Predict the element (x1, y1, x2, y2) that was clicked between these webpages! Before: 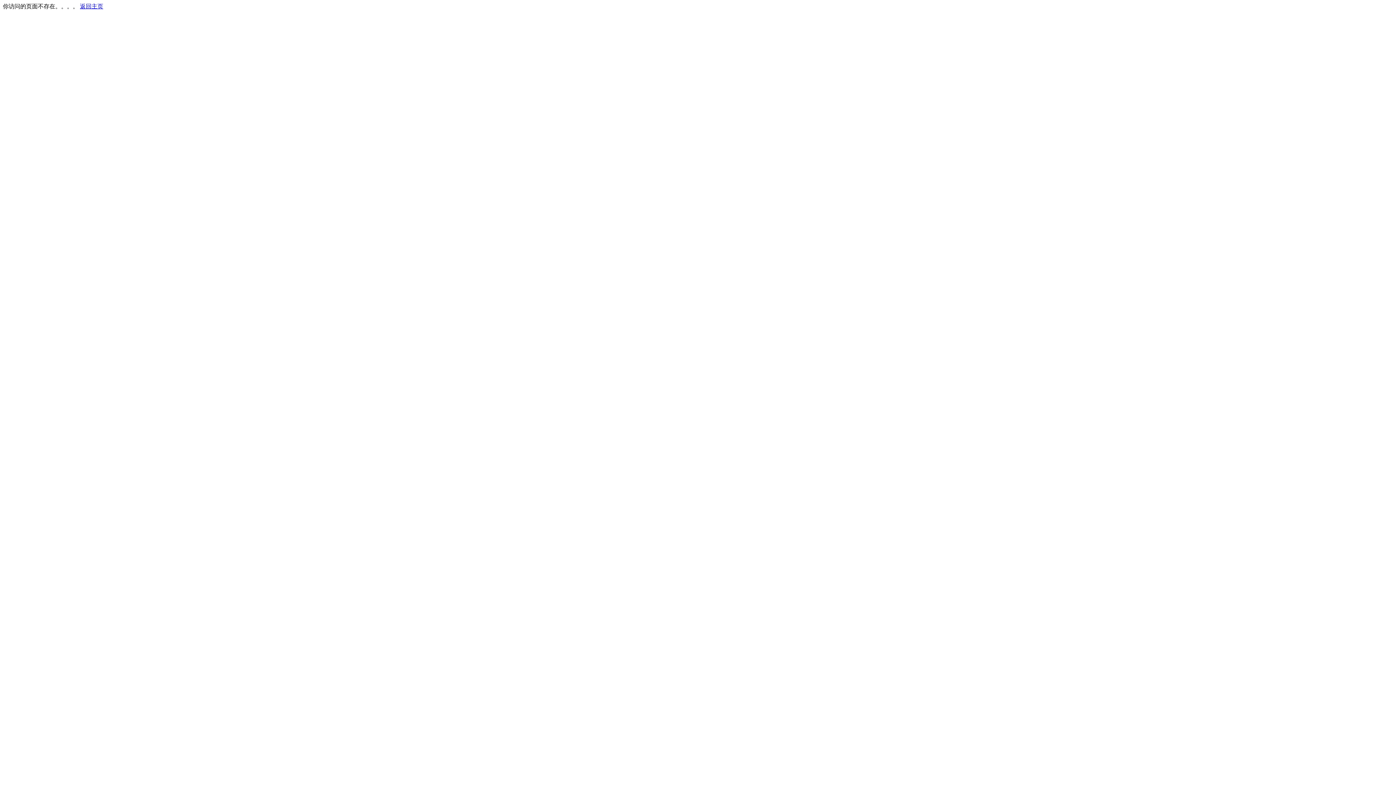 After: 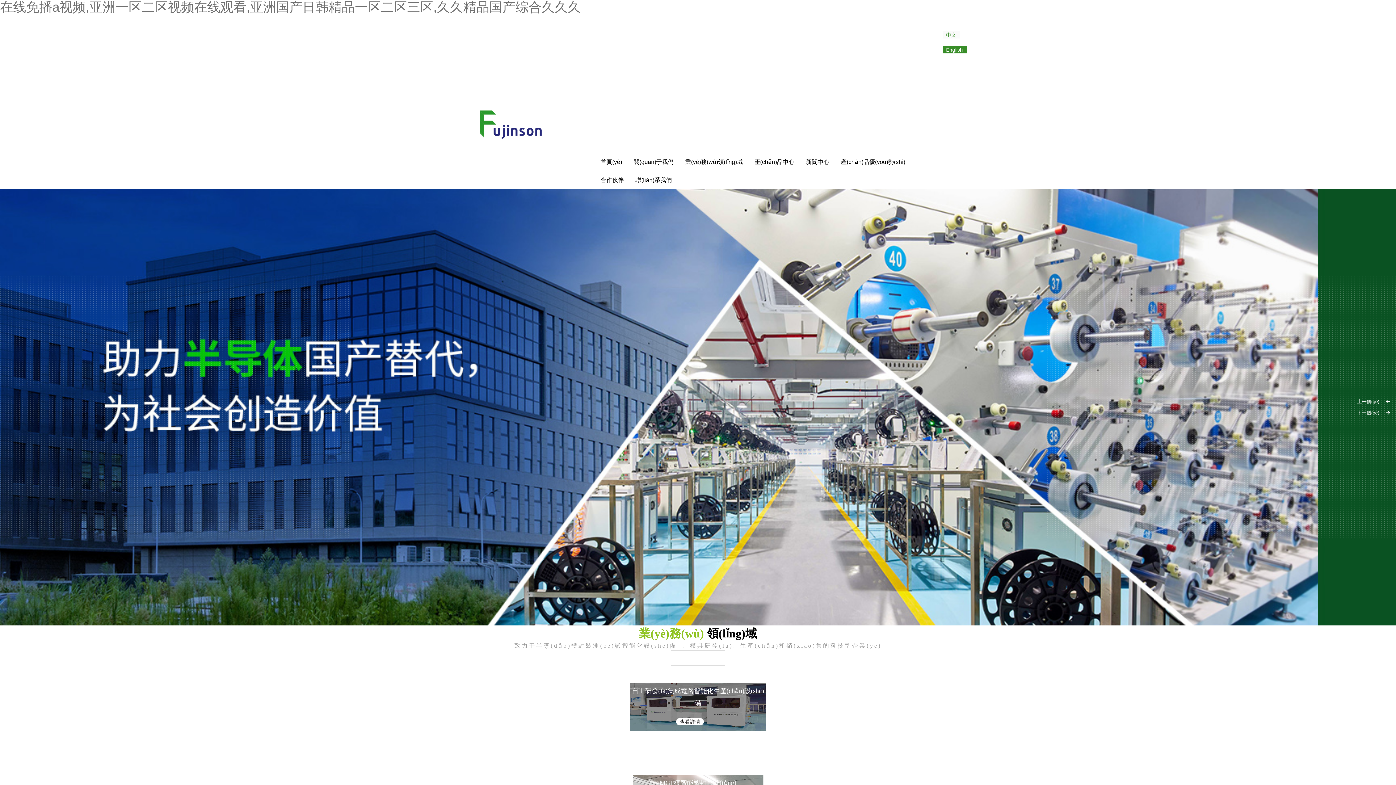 Action: bbox: (80, 3, 103, 9) label: 返回主页